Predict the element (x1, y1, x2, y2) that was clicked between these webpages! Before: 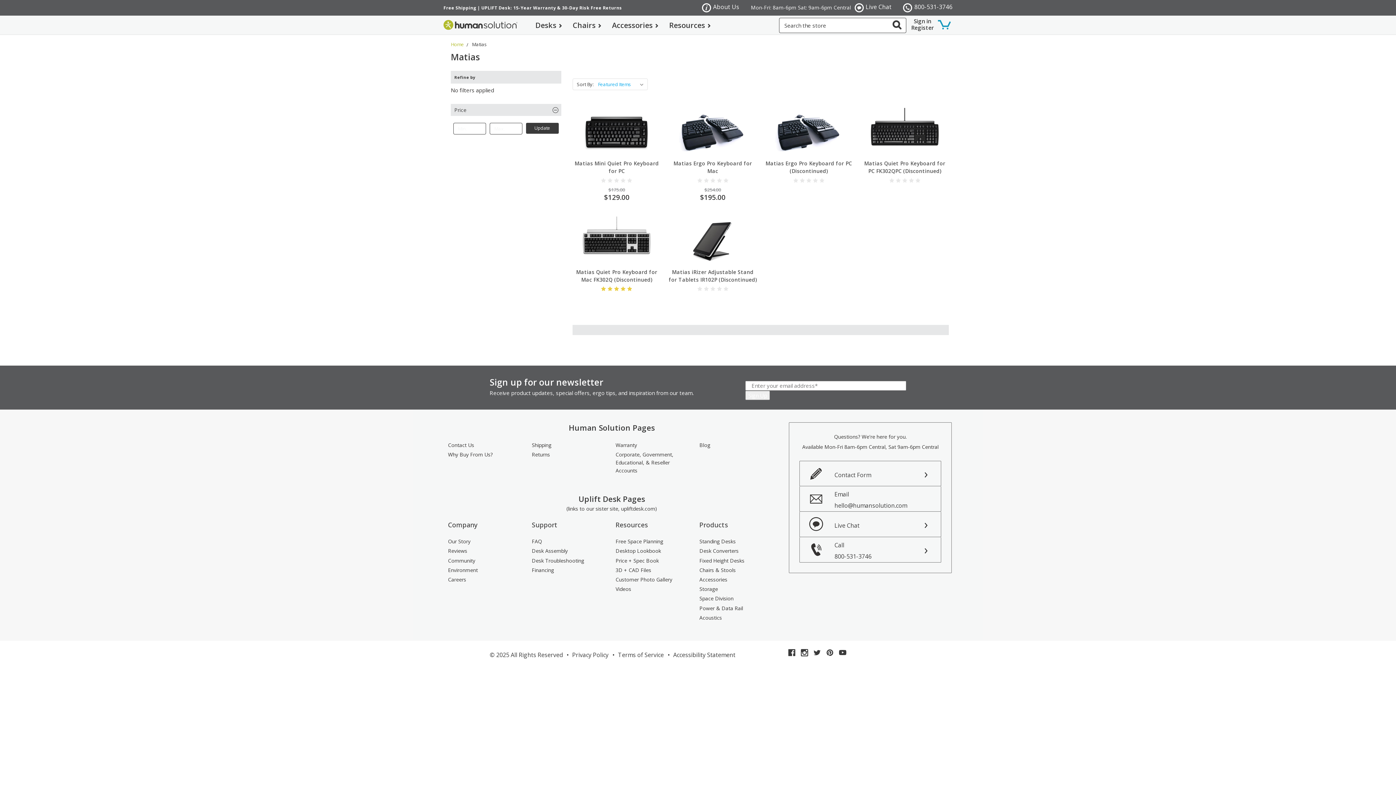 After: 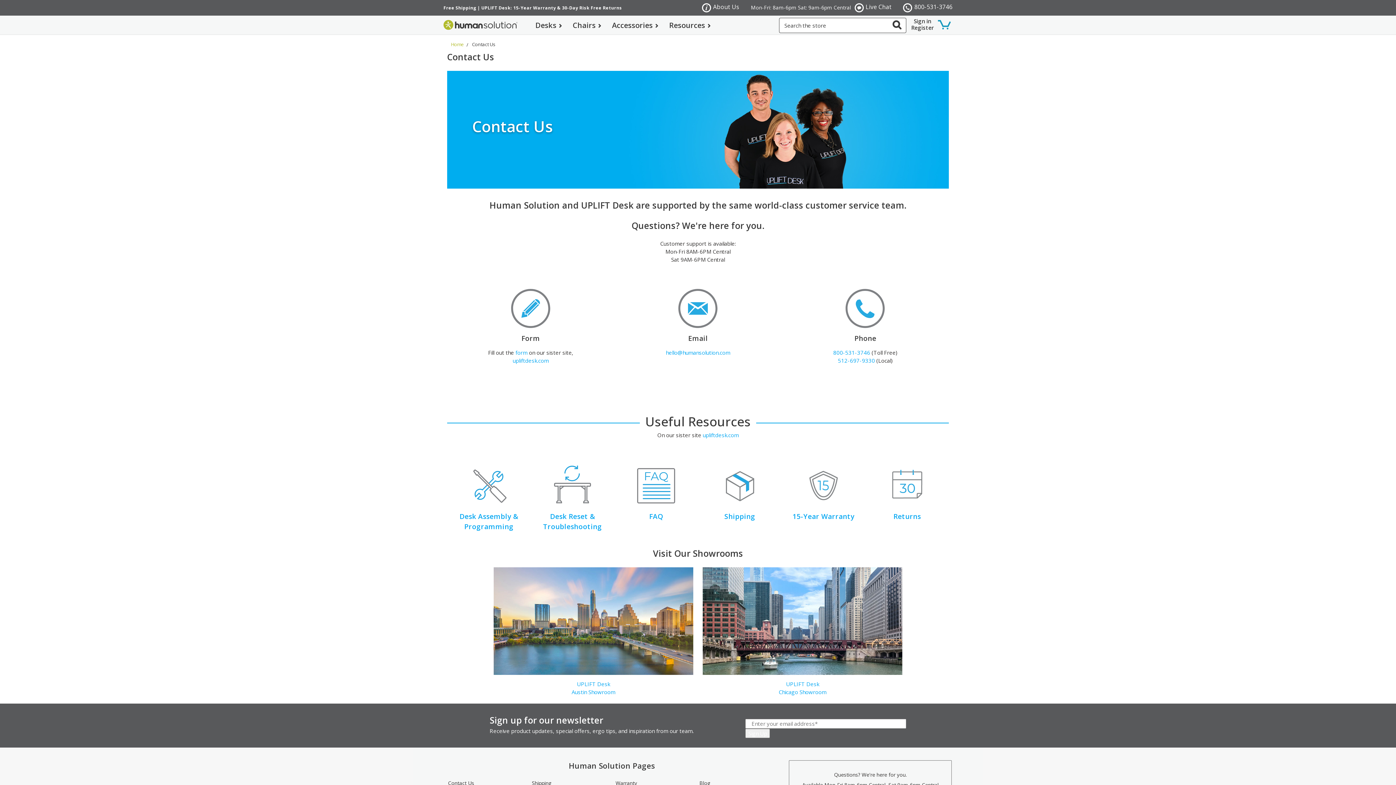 Action: label: Contact Form bbox: (834, 470, 941, 479)